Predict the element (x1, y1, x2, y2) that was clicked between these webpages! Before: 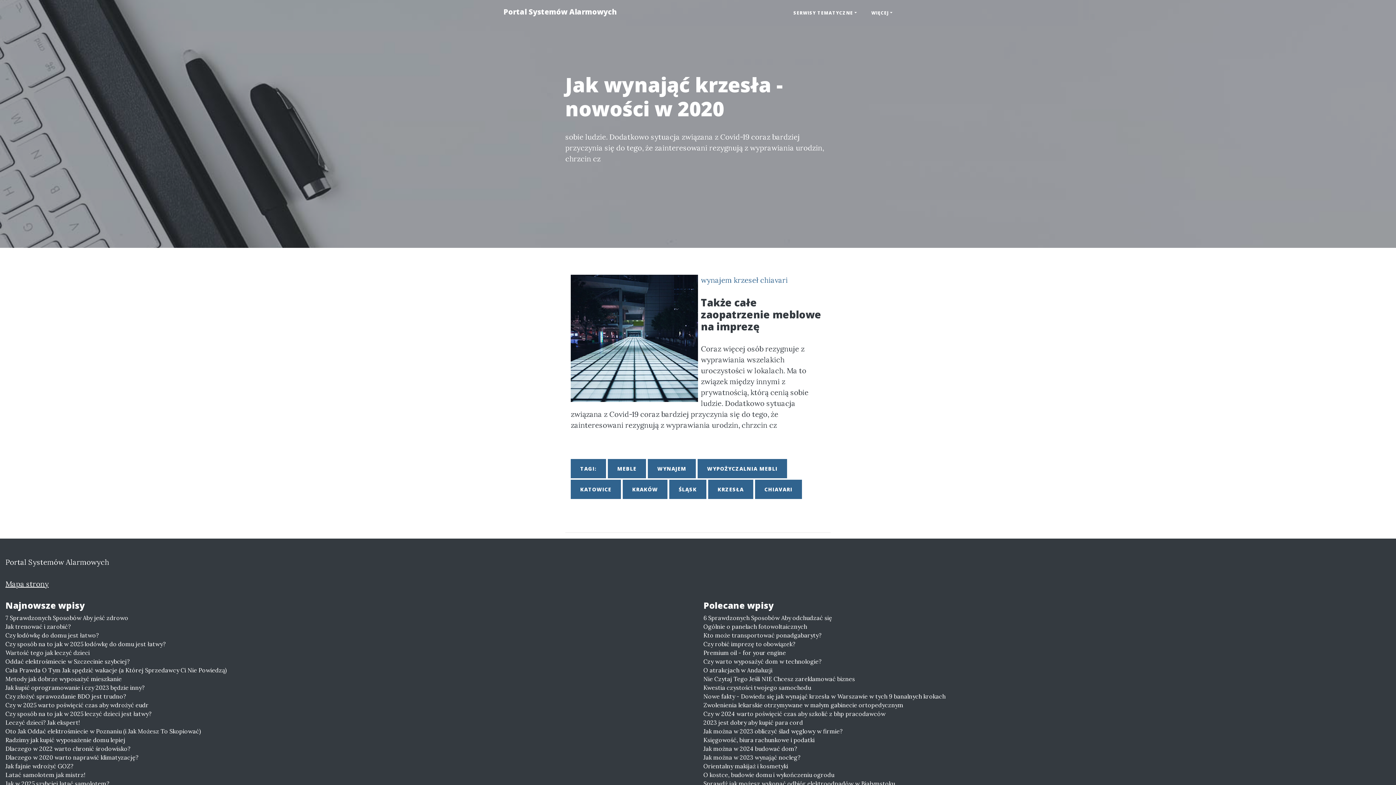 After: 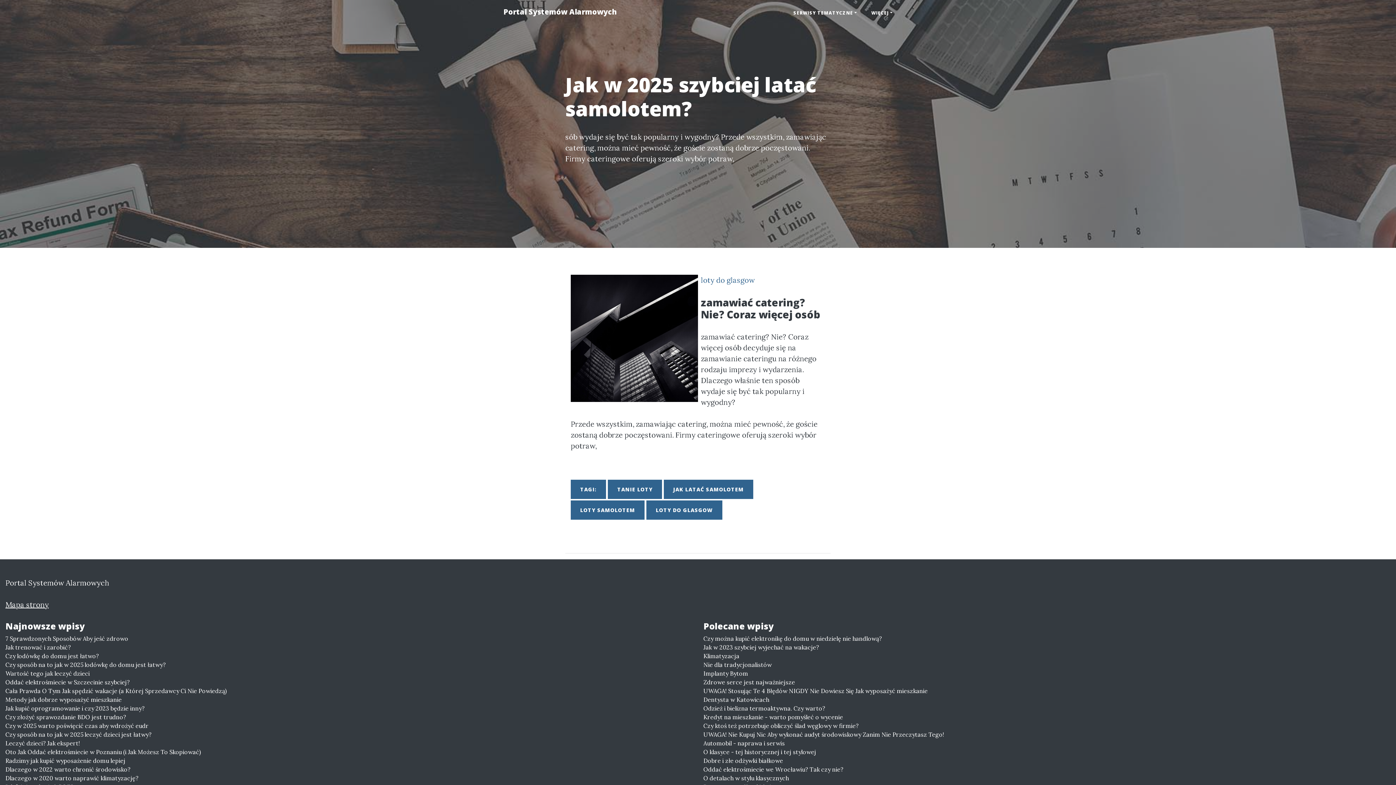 Action: label: Jak w 2025 szybciej latać samolotem? bbox: (5, 779, 692, 788)